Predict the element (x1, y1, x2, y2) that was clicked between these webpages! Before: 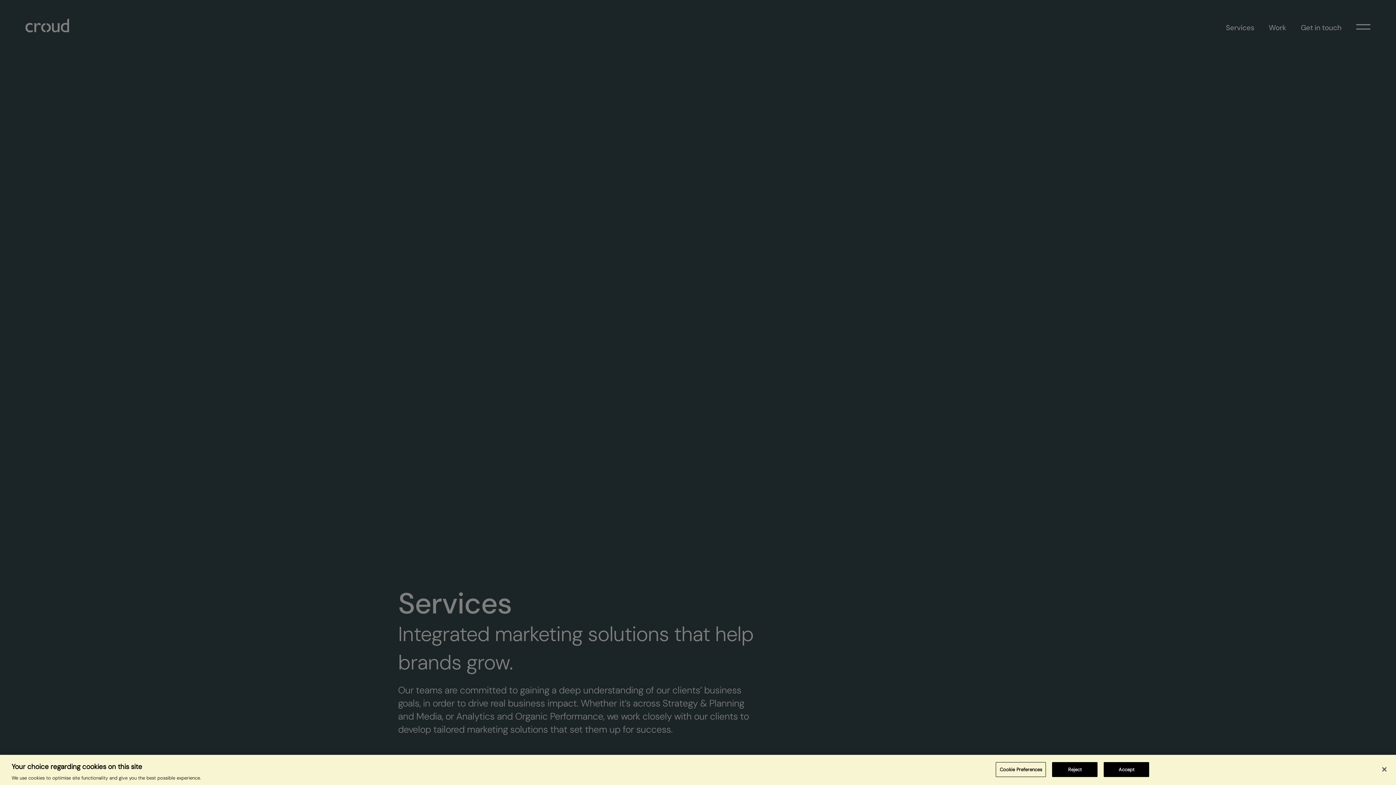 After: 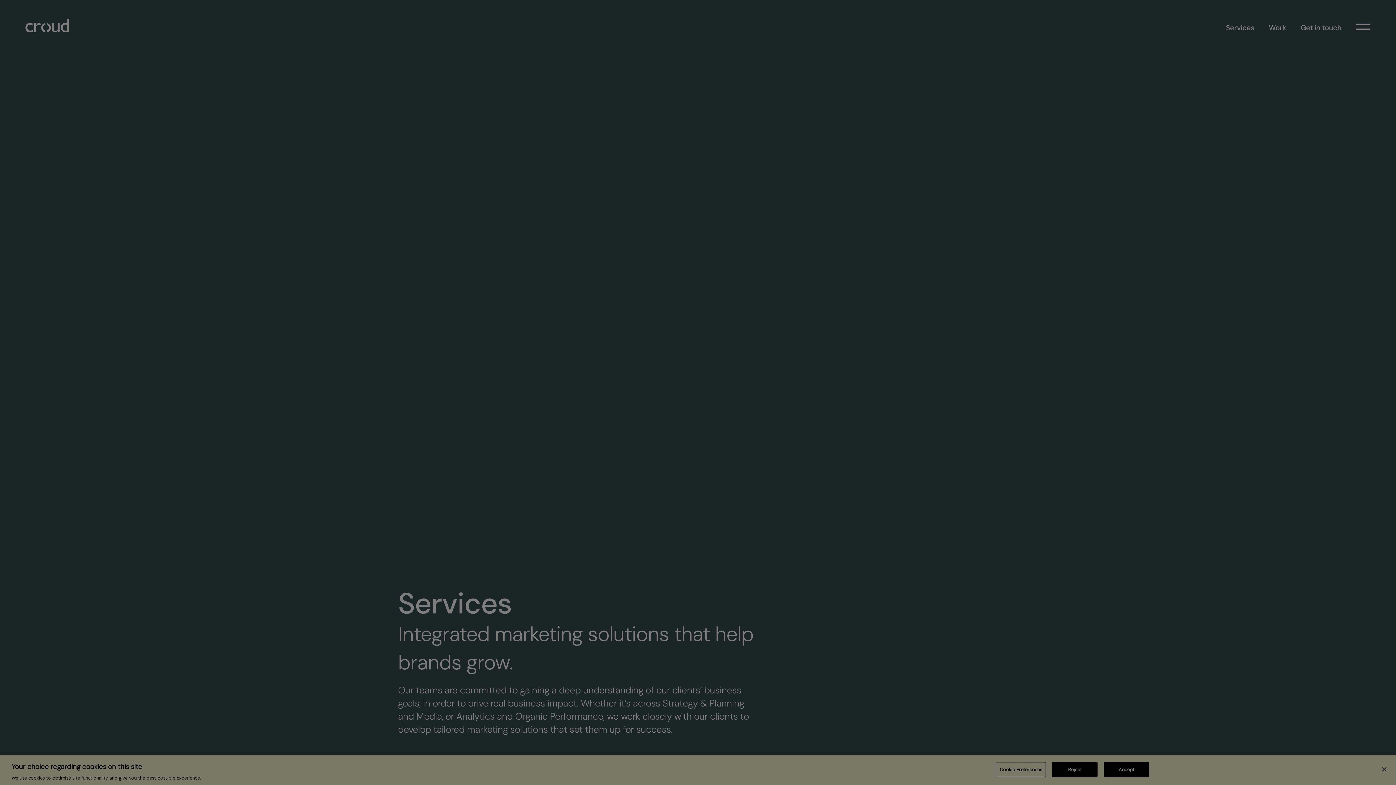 Action: bbox: (996, 762, 1046, 777) label: Cookie Preferences